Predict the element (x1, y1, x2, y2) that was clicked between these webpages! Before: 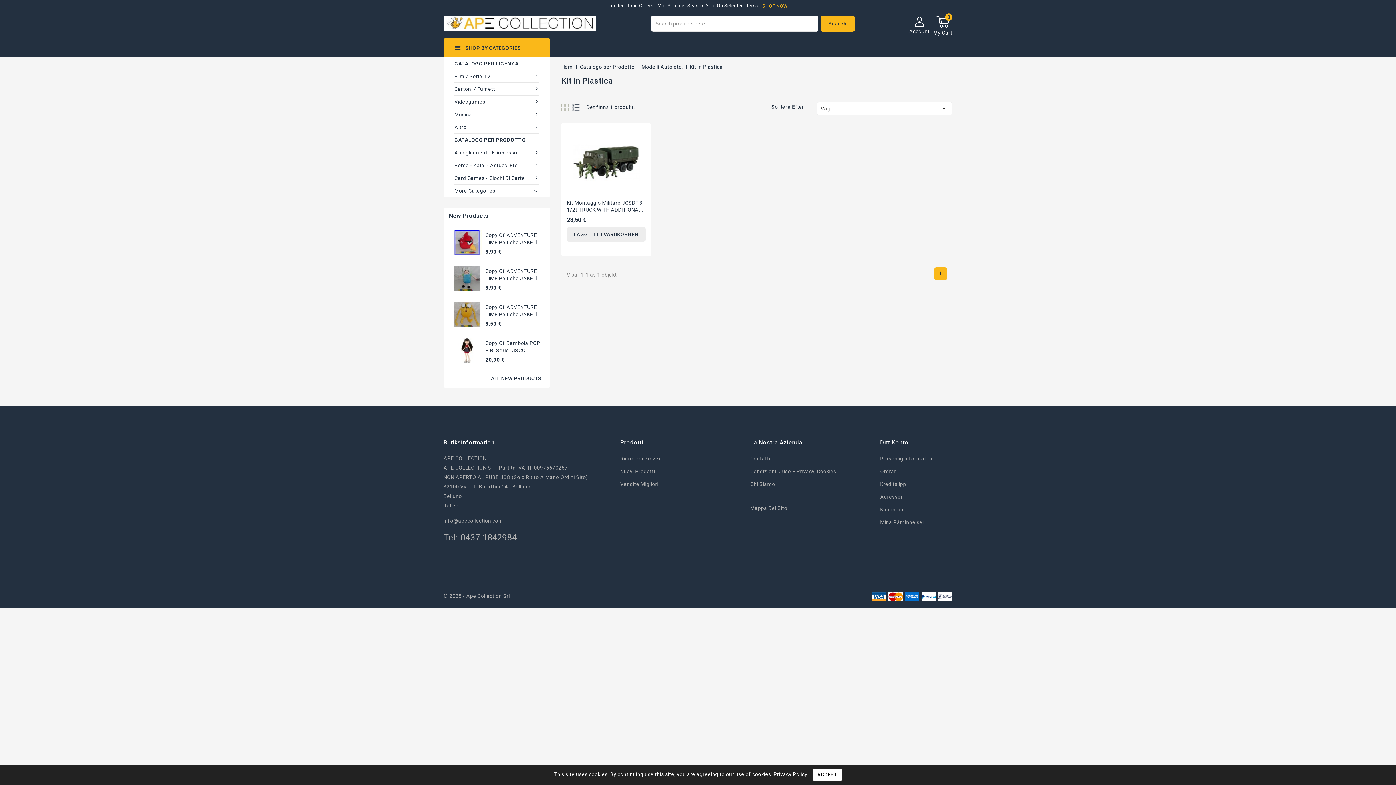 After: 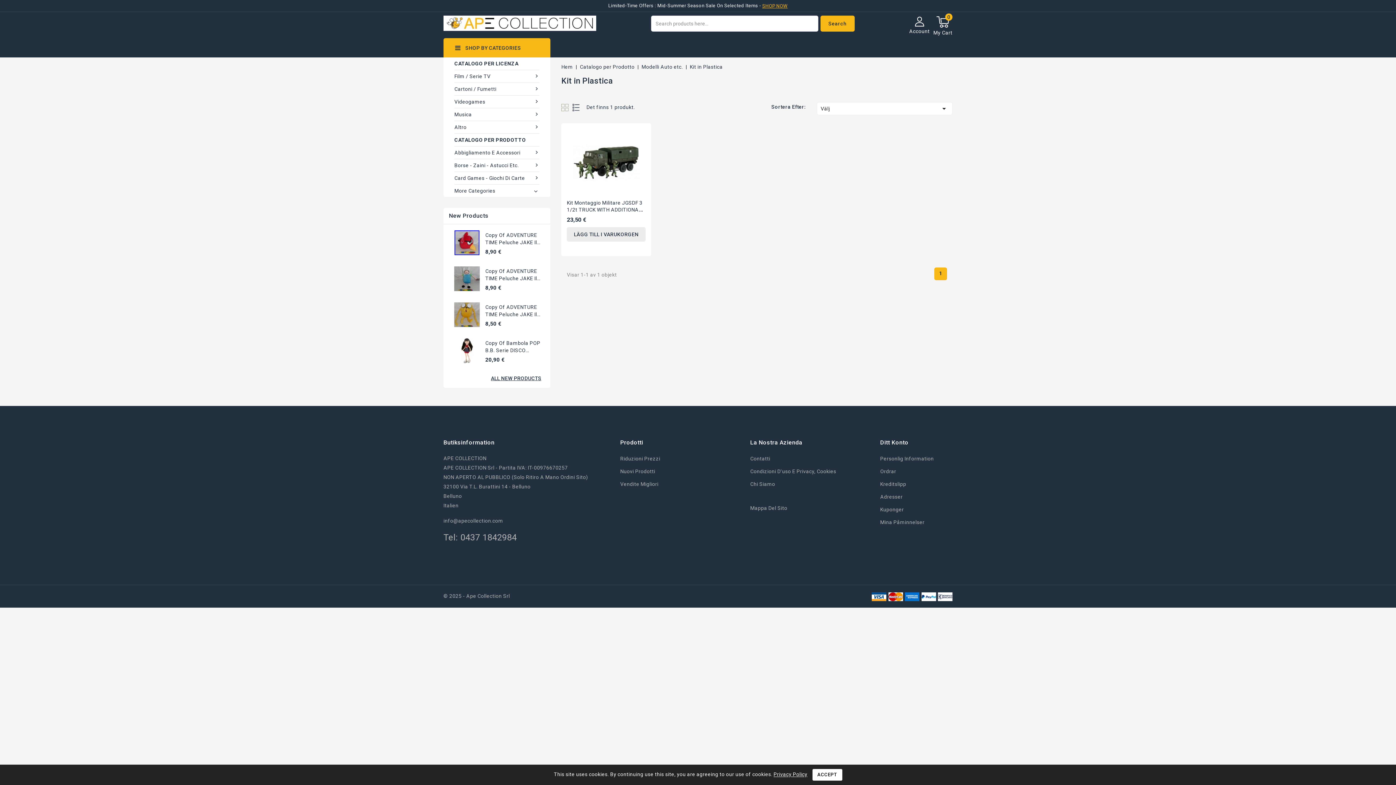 Action: bbox: (934, 267, 947, 280) label: 1